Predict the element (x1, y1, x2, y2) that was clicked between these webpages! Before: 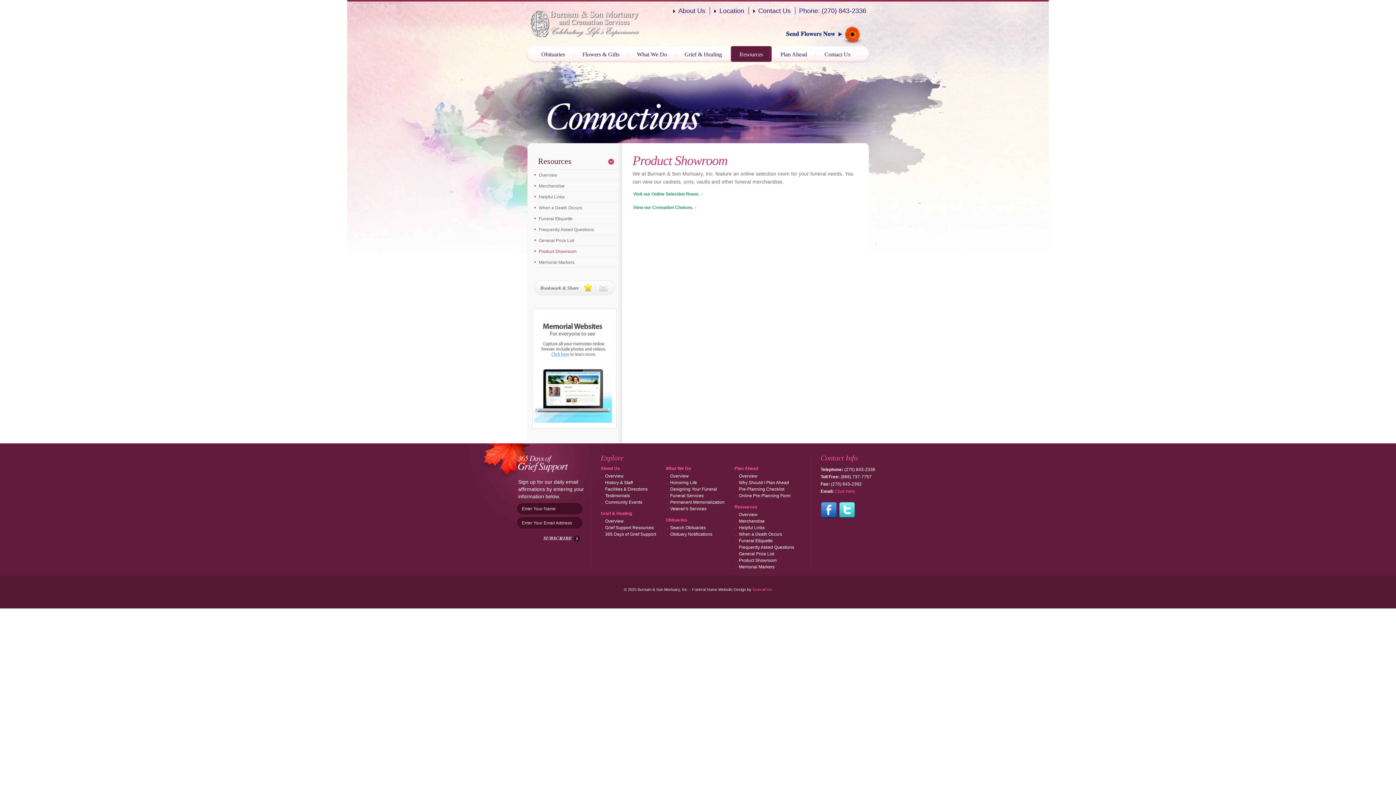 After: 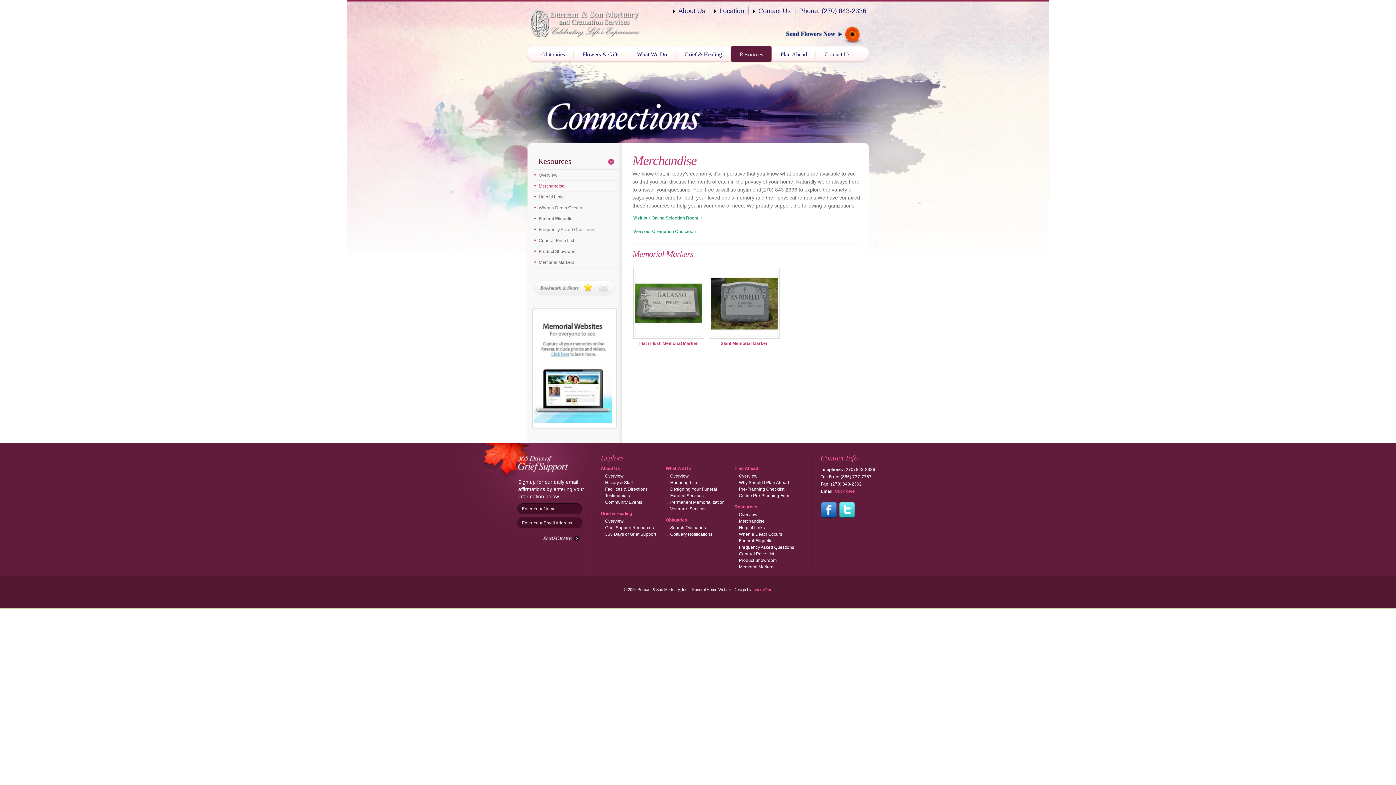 Action: bbox: (534, 180, 621, 191) label: Merchandise